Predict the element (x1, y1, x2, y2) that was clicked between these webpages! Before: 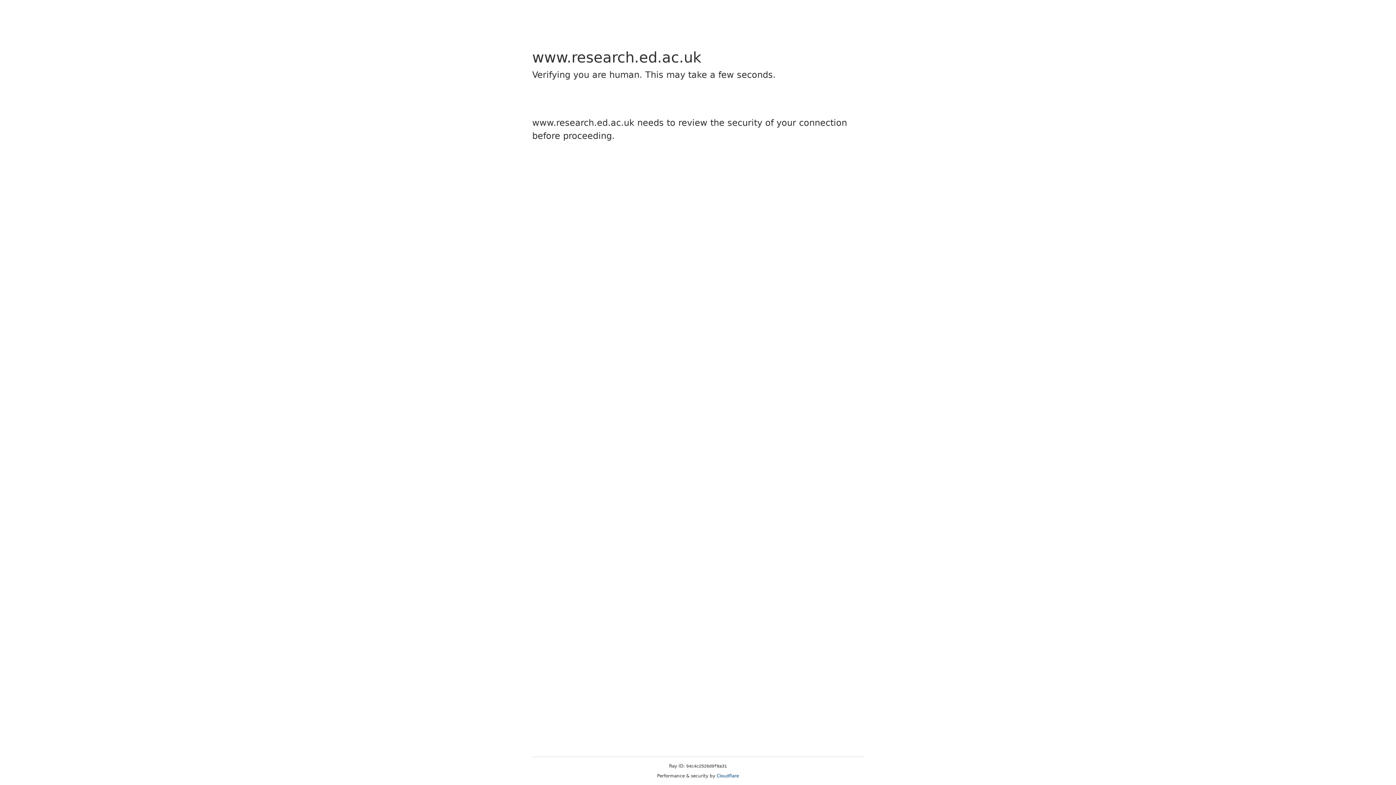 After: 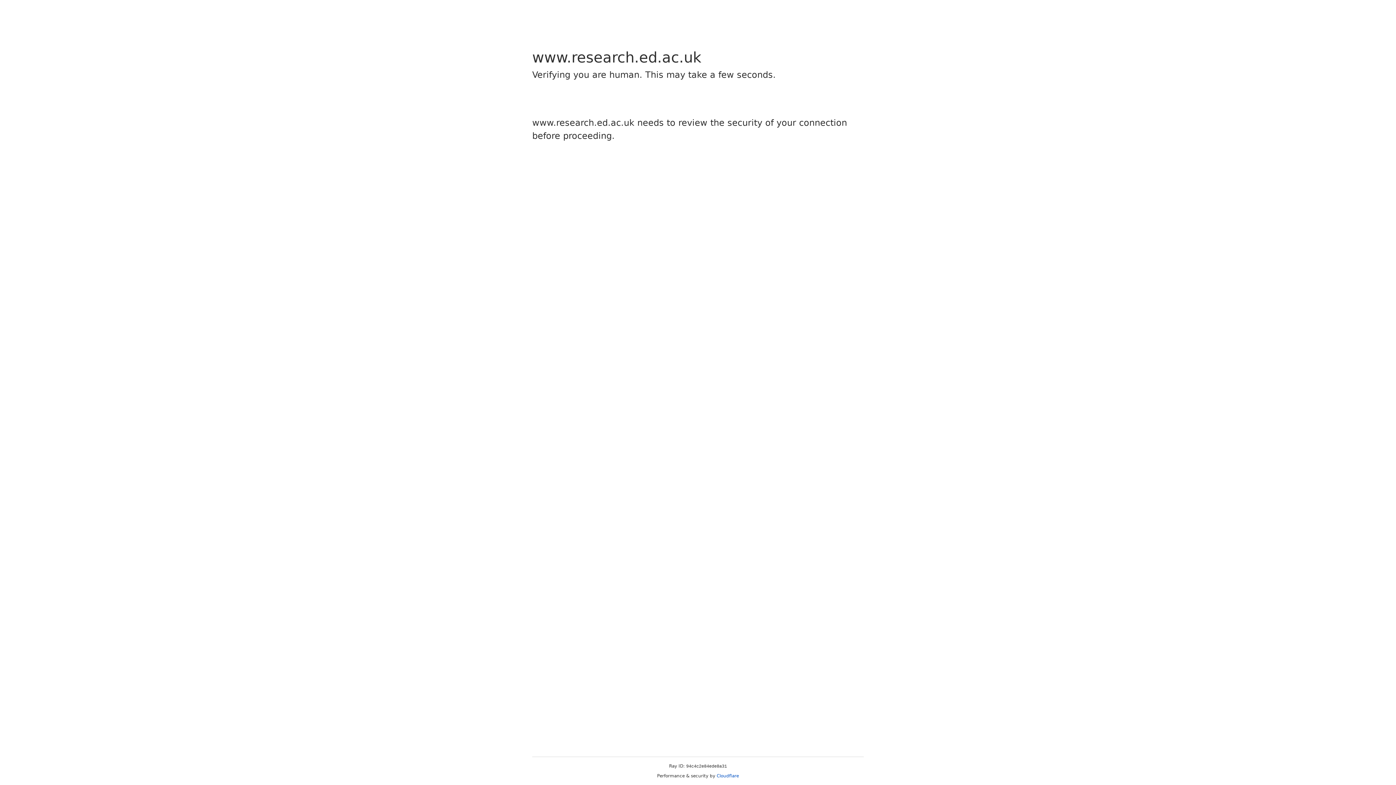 Action: bbox: (716, 773, 739, 778) label: Cloudflare